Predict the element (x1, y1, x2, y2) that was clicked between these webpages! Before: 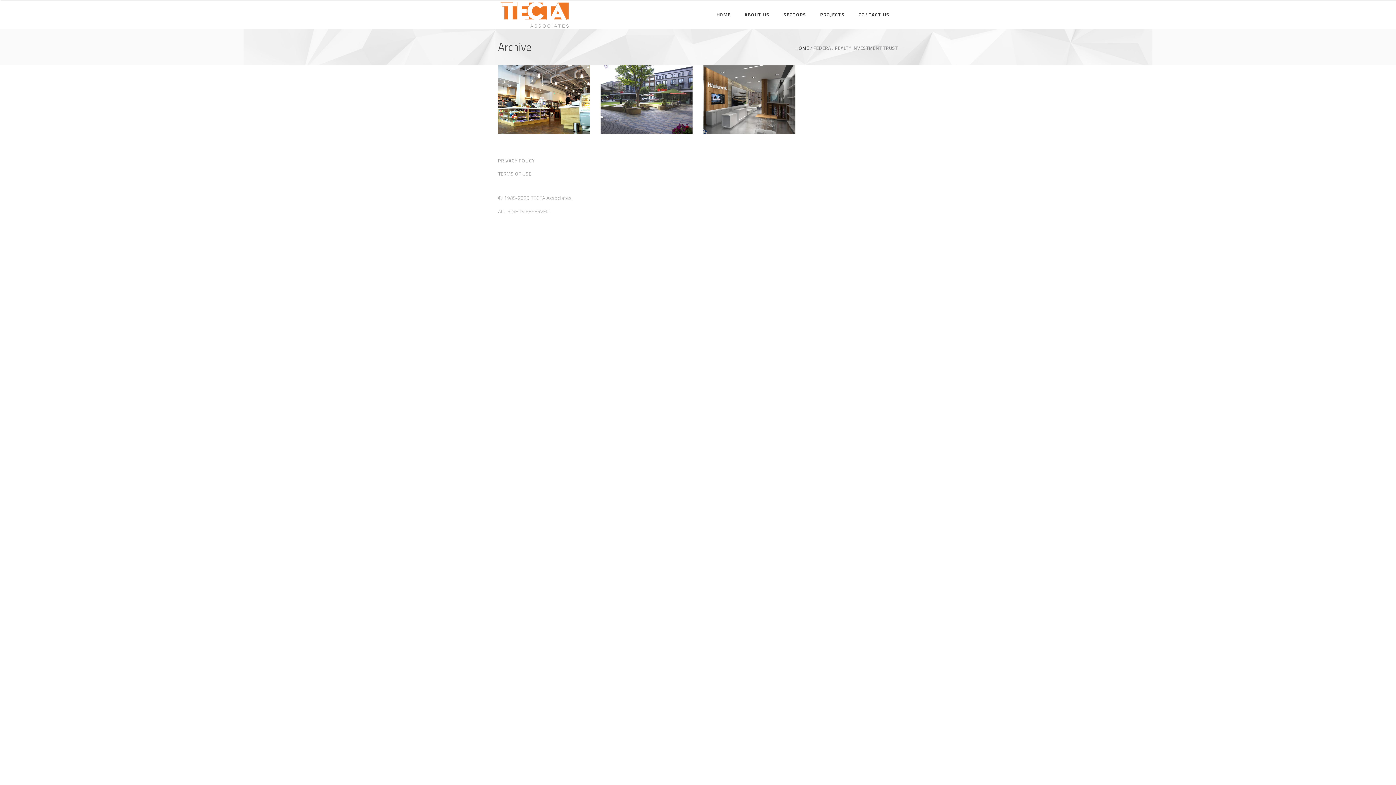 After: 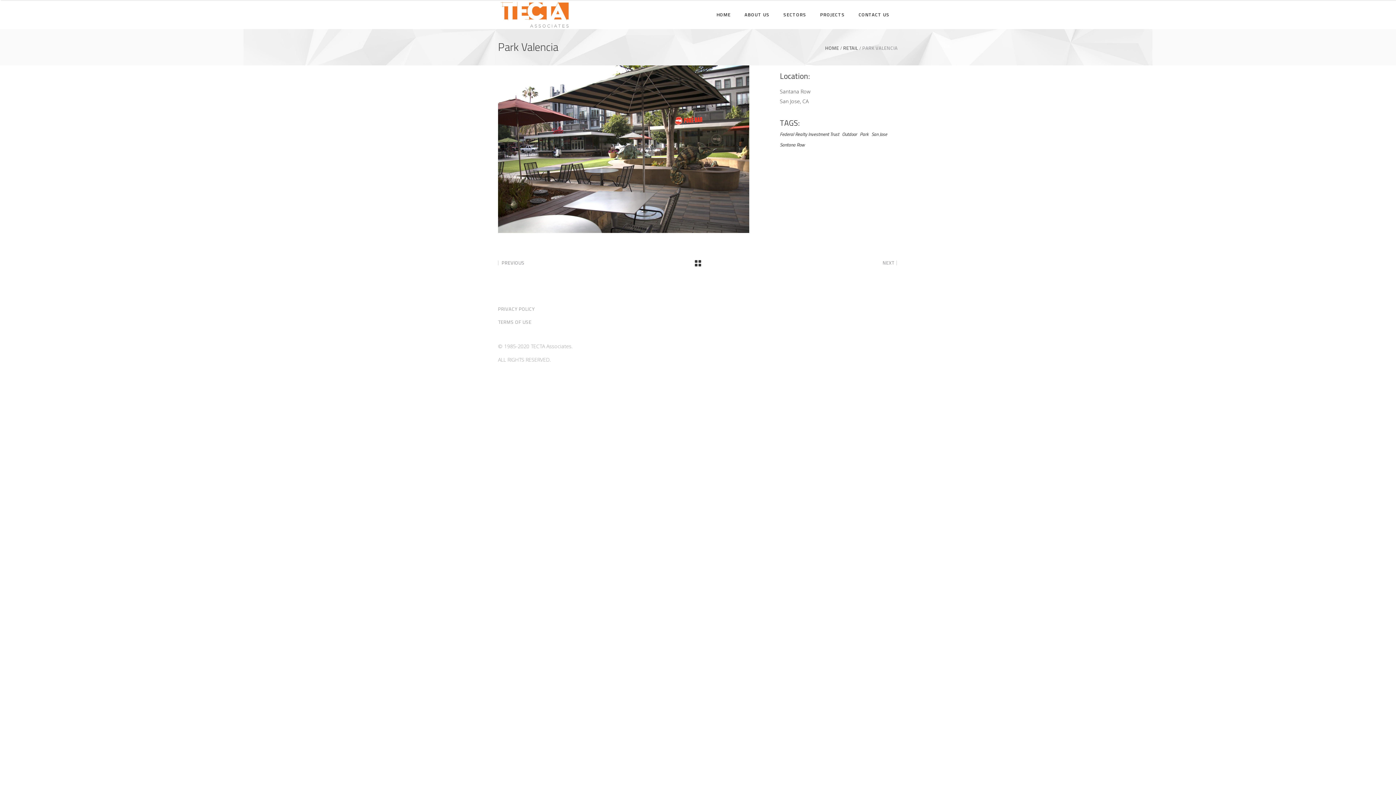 Action: bbox: (600, 65, 692, 134)